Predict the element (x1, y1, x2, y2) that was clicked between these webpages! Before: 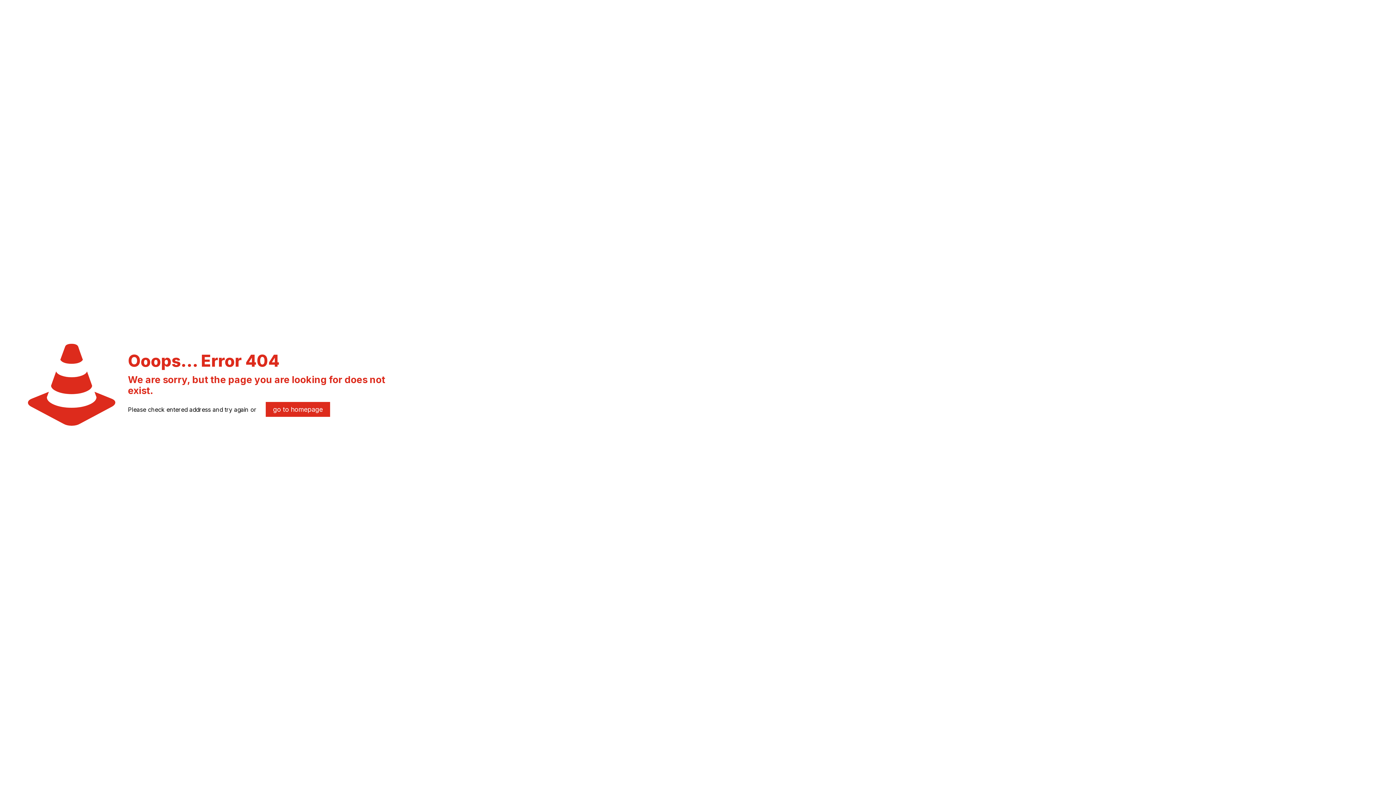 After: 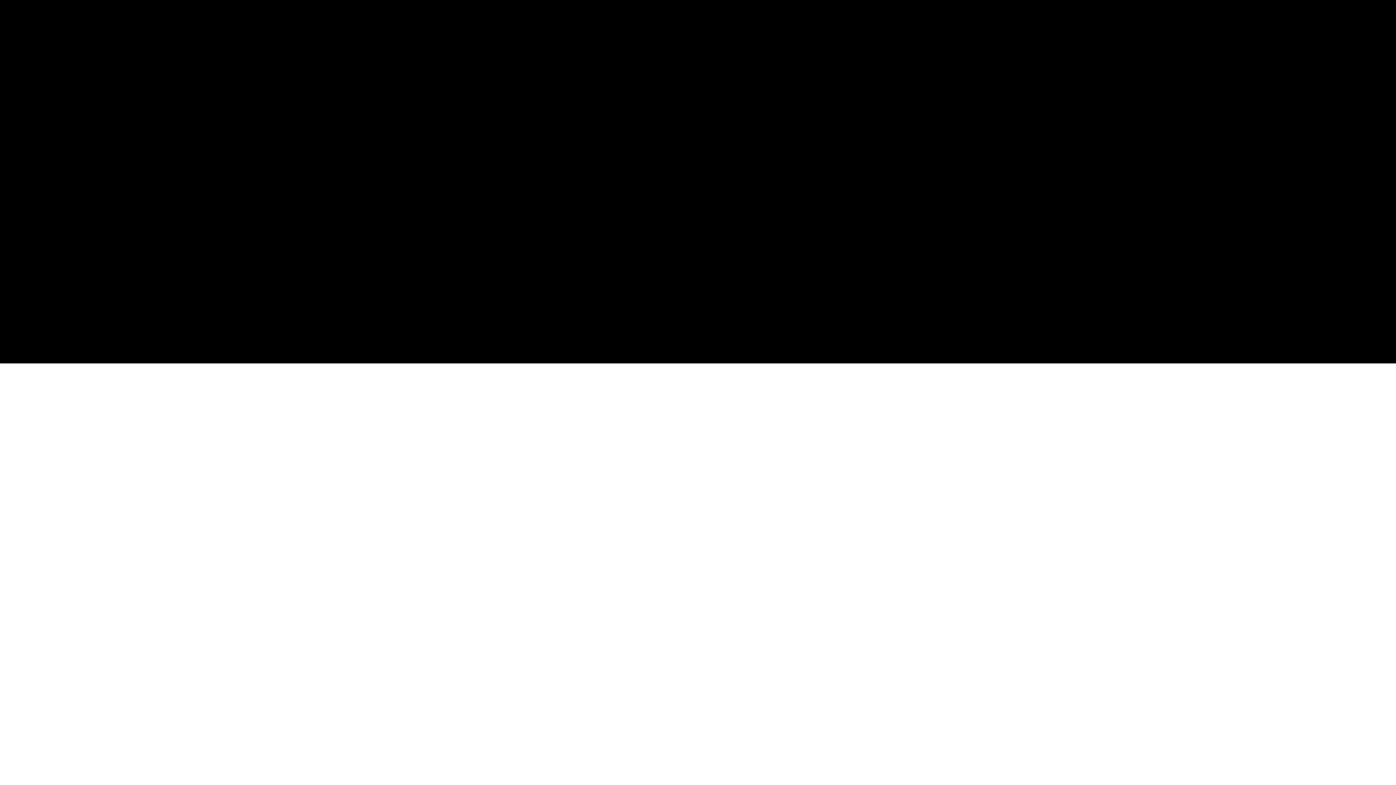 Action: label: go to homepage bbox: (265, 402, 330, 417)